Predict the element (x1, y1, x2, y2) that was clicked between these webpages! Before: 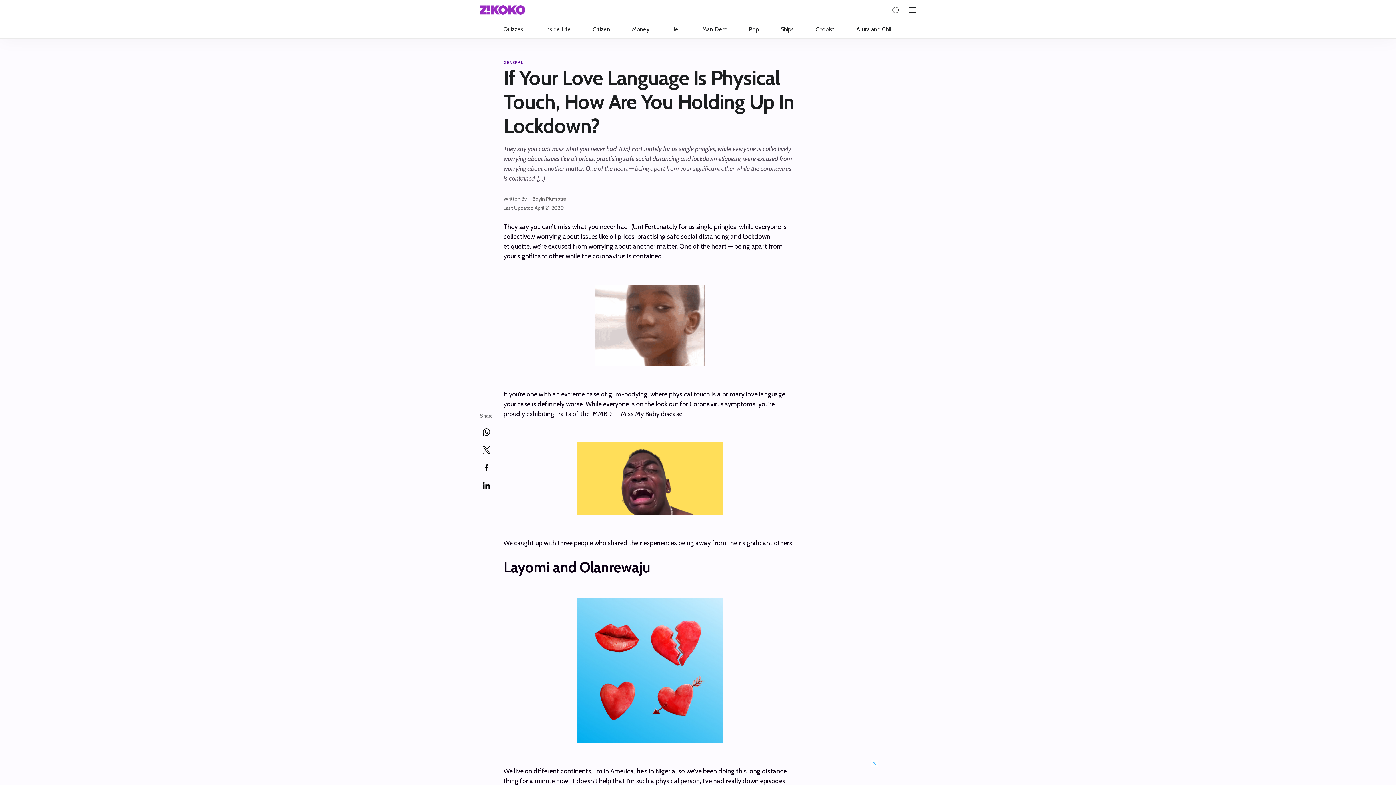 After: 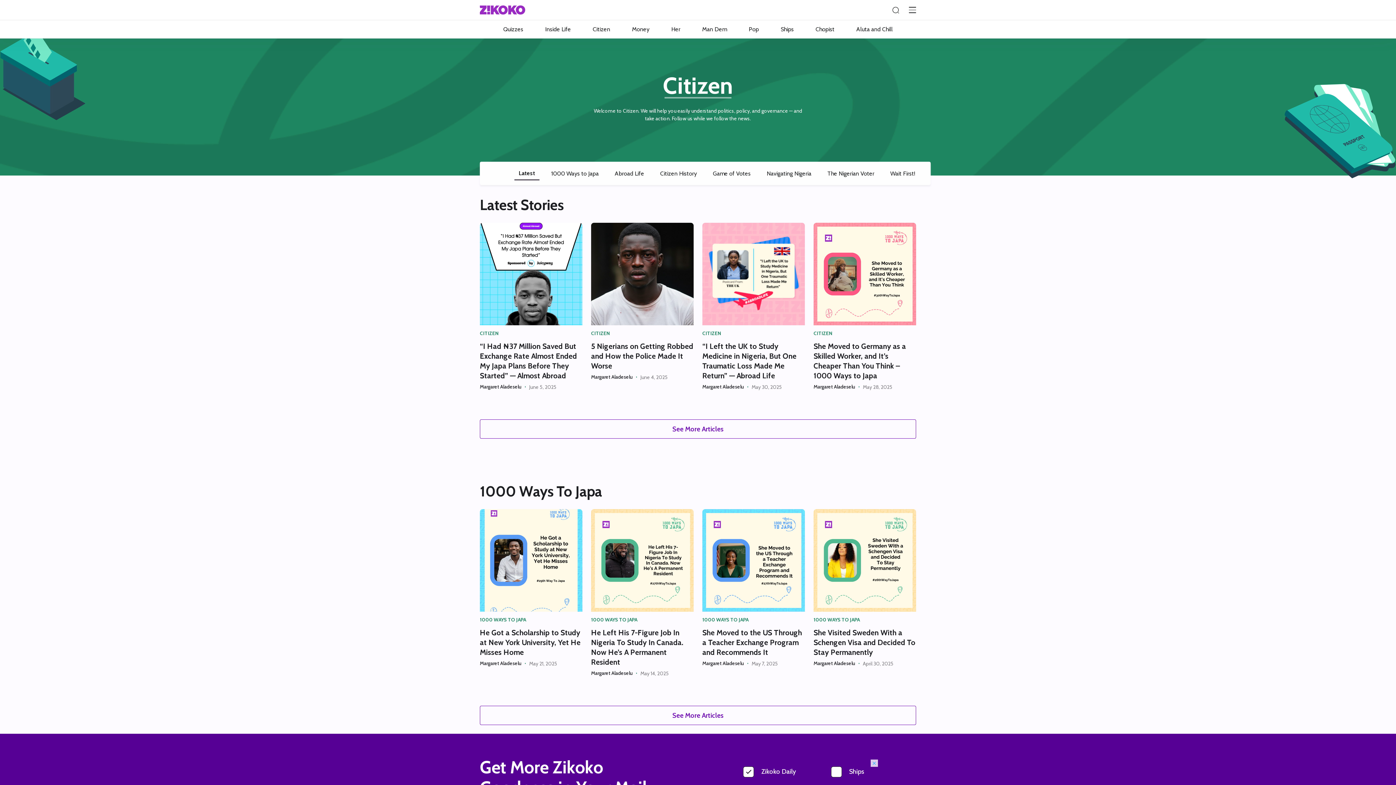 Action: label: Citizen bbox: (582, 20, 621, 38)